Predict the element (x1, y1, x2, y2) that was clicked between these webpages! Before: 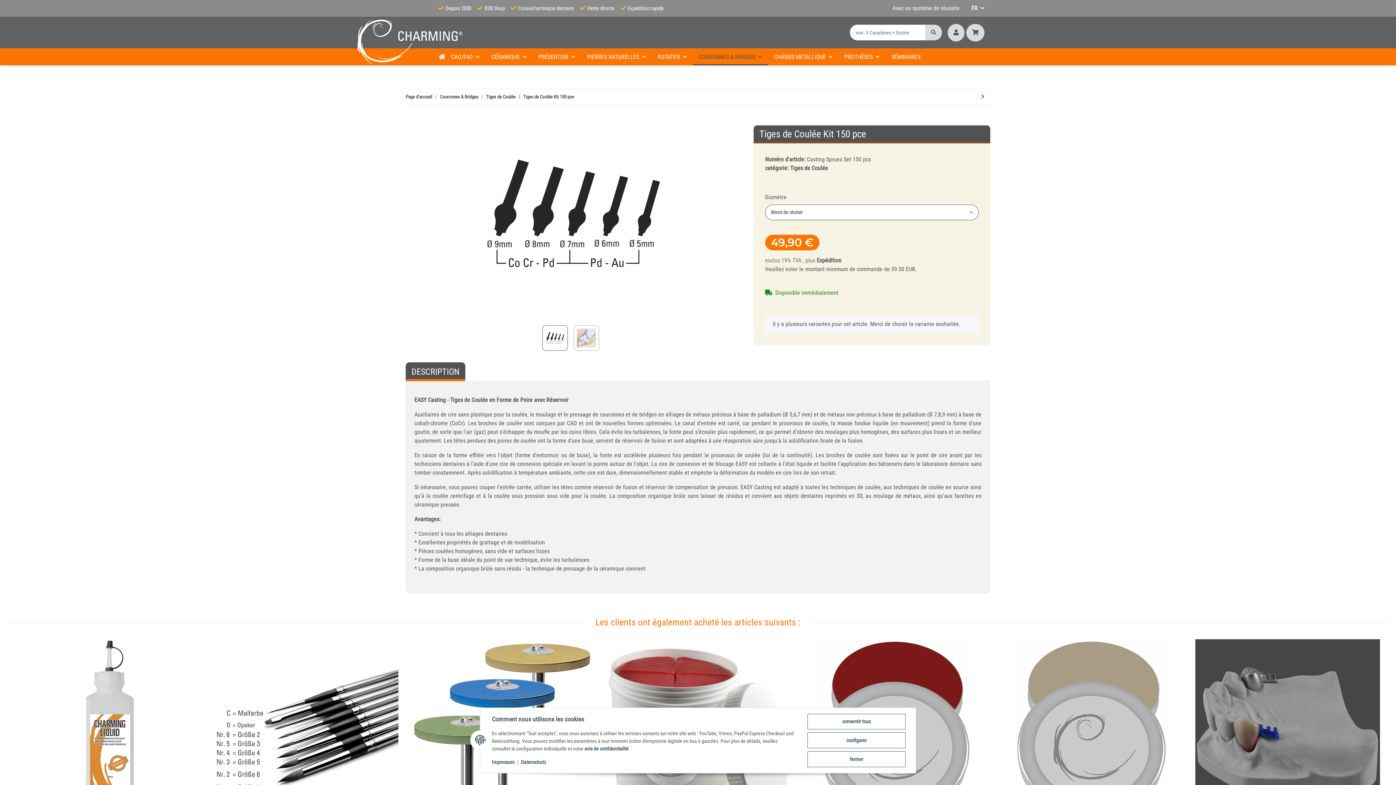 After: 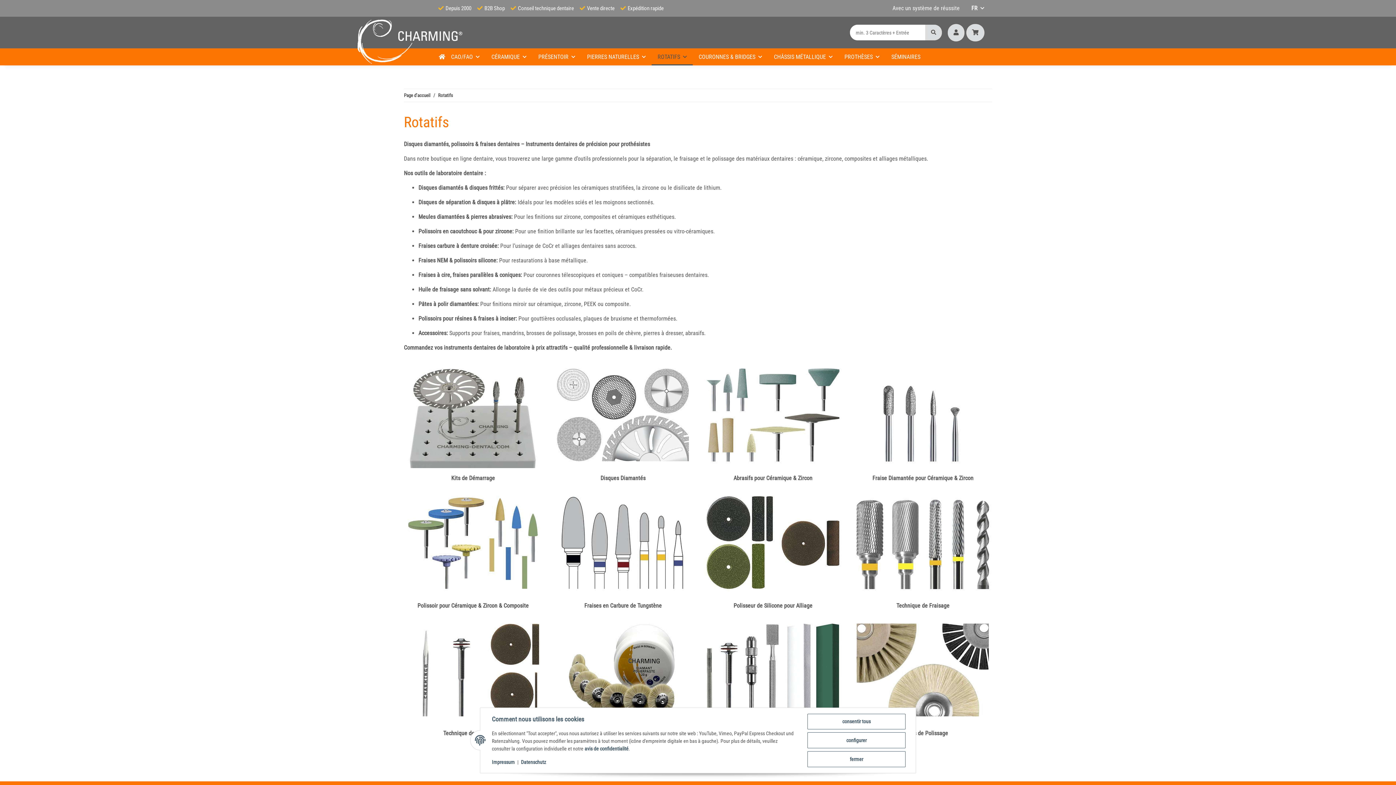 Action: label: ROTATIFS bbox: (651, 48, 693, 65)